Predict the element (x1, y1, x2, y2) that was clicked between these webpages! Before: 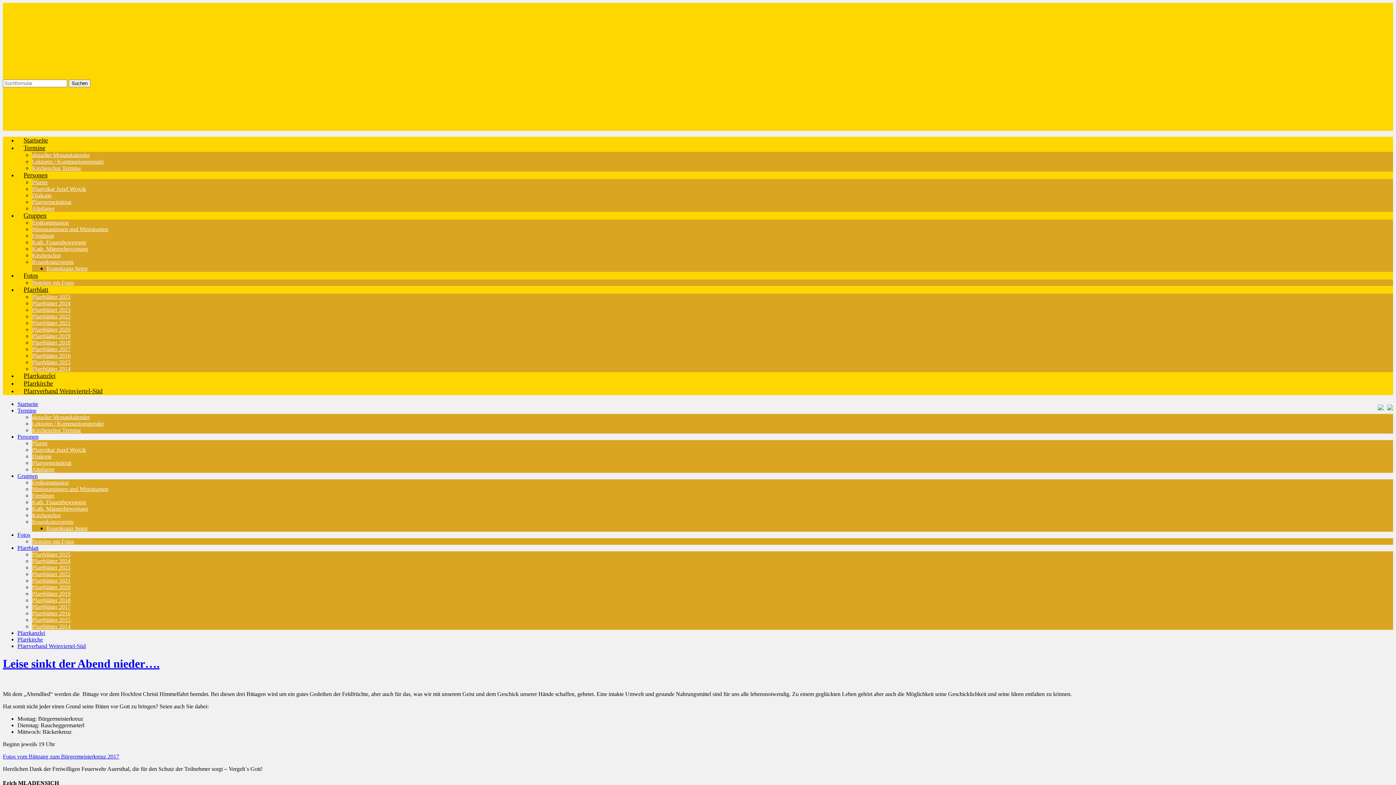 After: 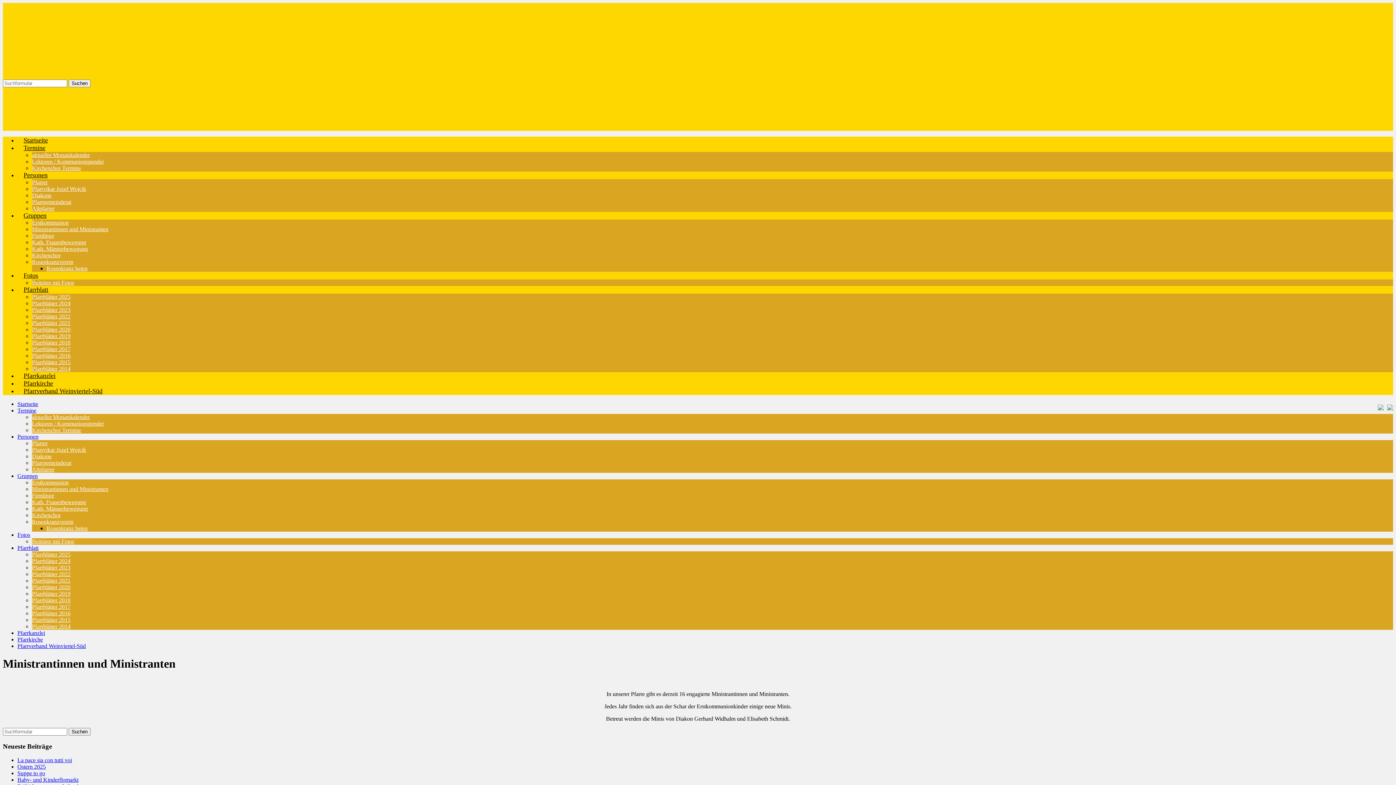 Action: label: Ministrantinnen und Ministranten bbox: (32, 486, 108, 492)